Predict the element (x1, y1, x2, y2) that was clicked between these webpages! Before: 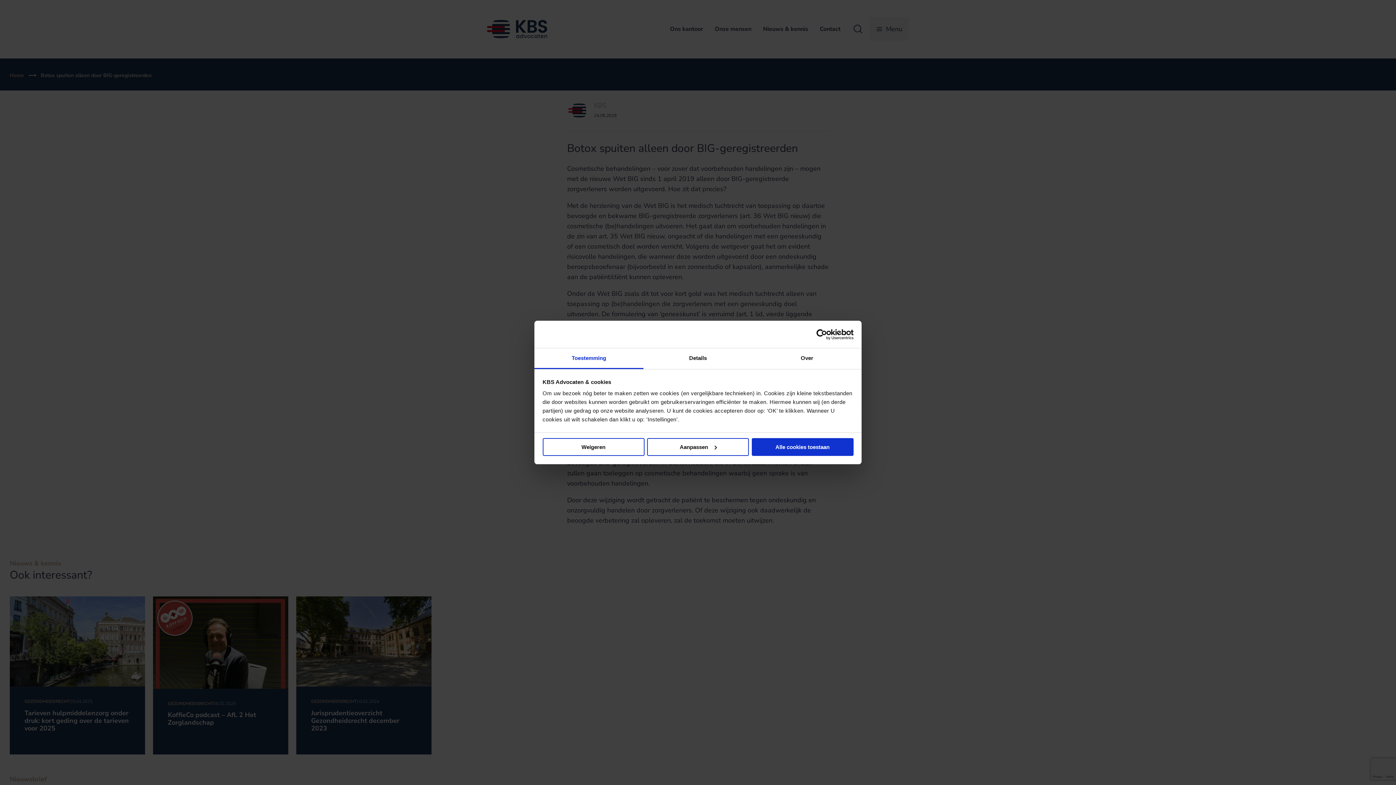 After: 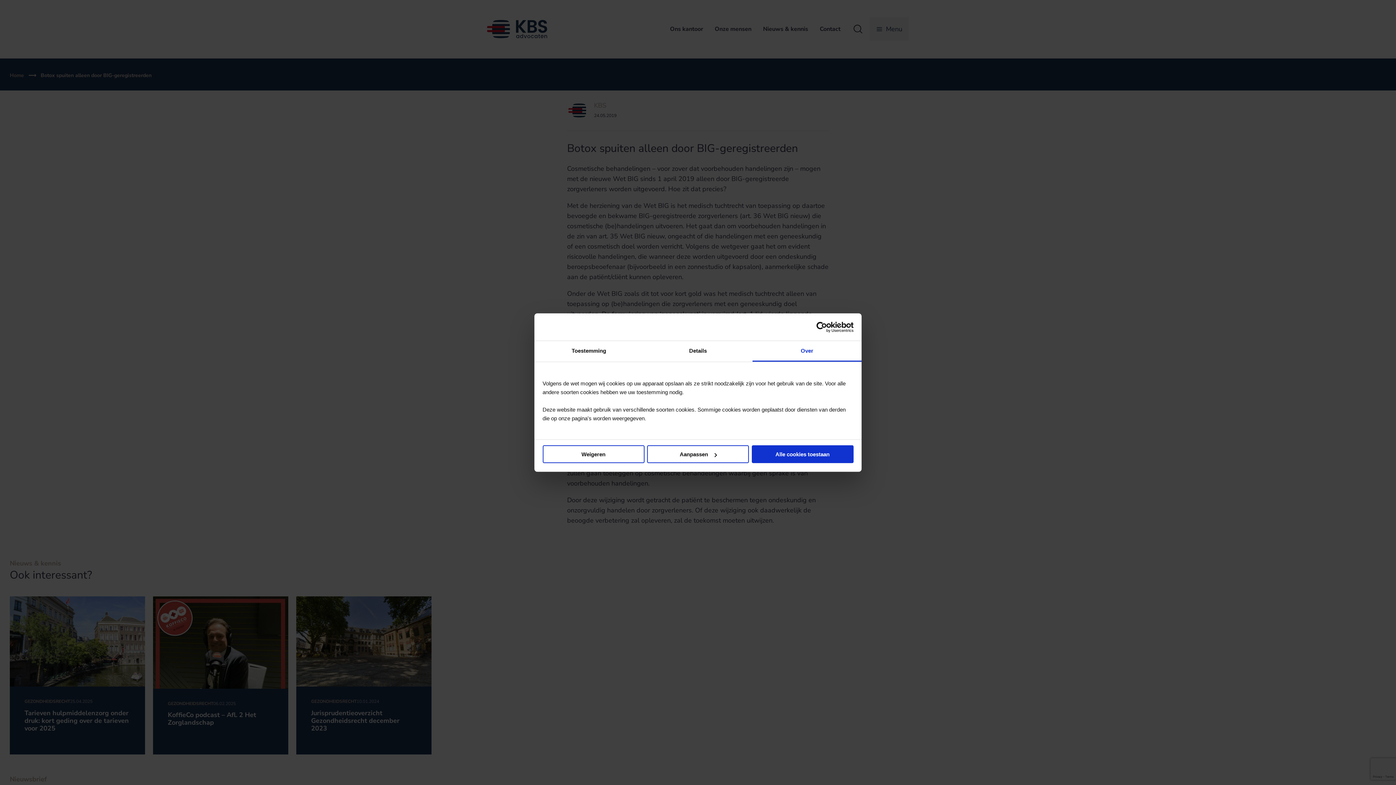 Action: label: Over bbox: (752, 348, 861, 369)